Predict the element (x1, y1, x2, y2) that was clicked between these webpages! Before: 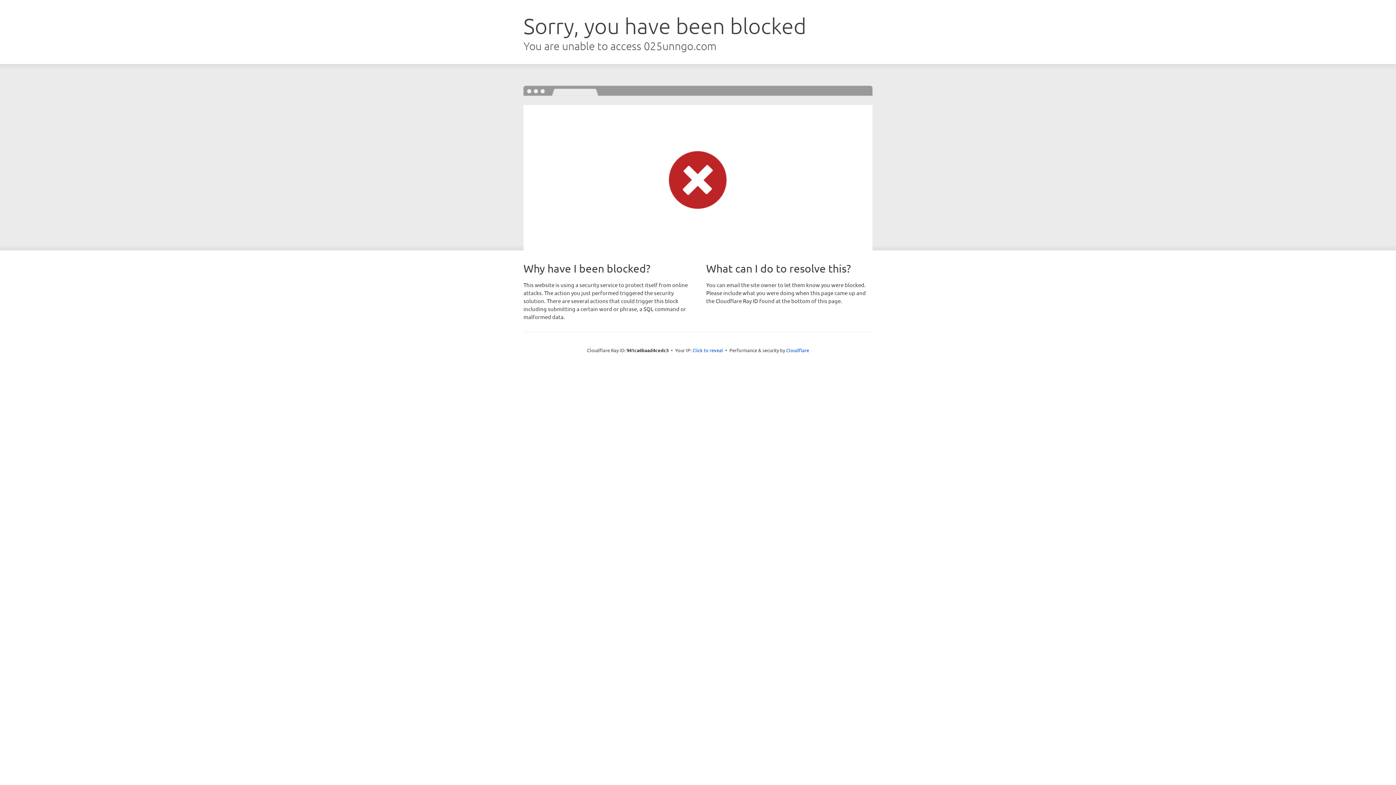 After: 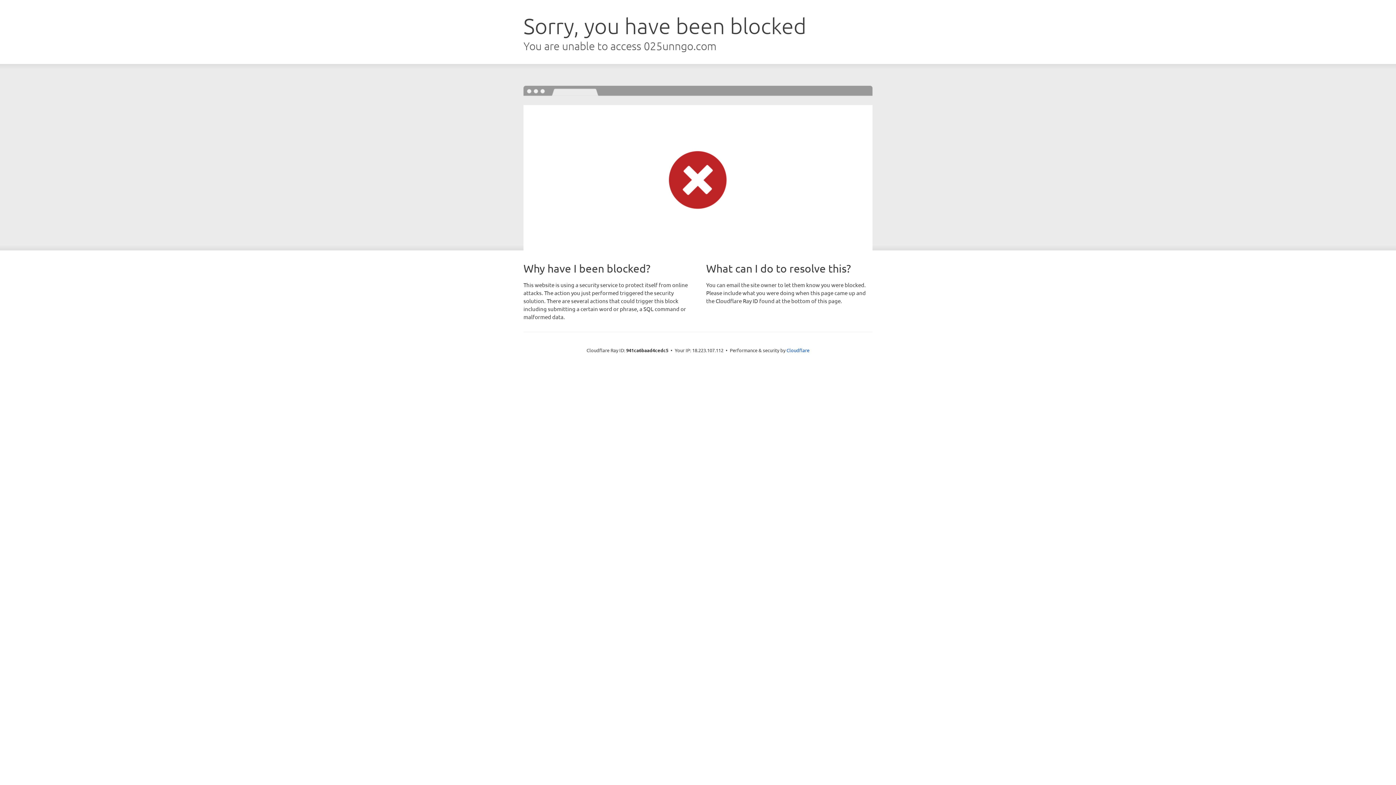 Action: label: Click to reveal bbox: (692, 346, 723, 353)